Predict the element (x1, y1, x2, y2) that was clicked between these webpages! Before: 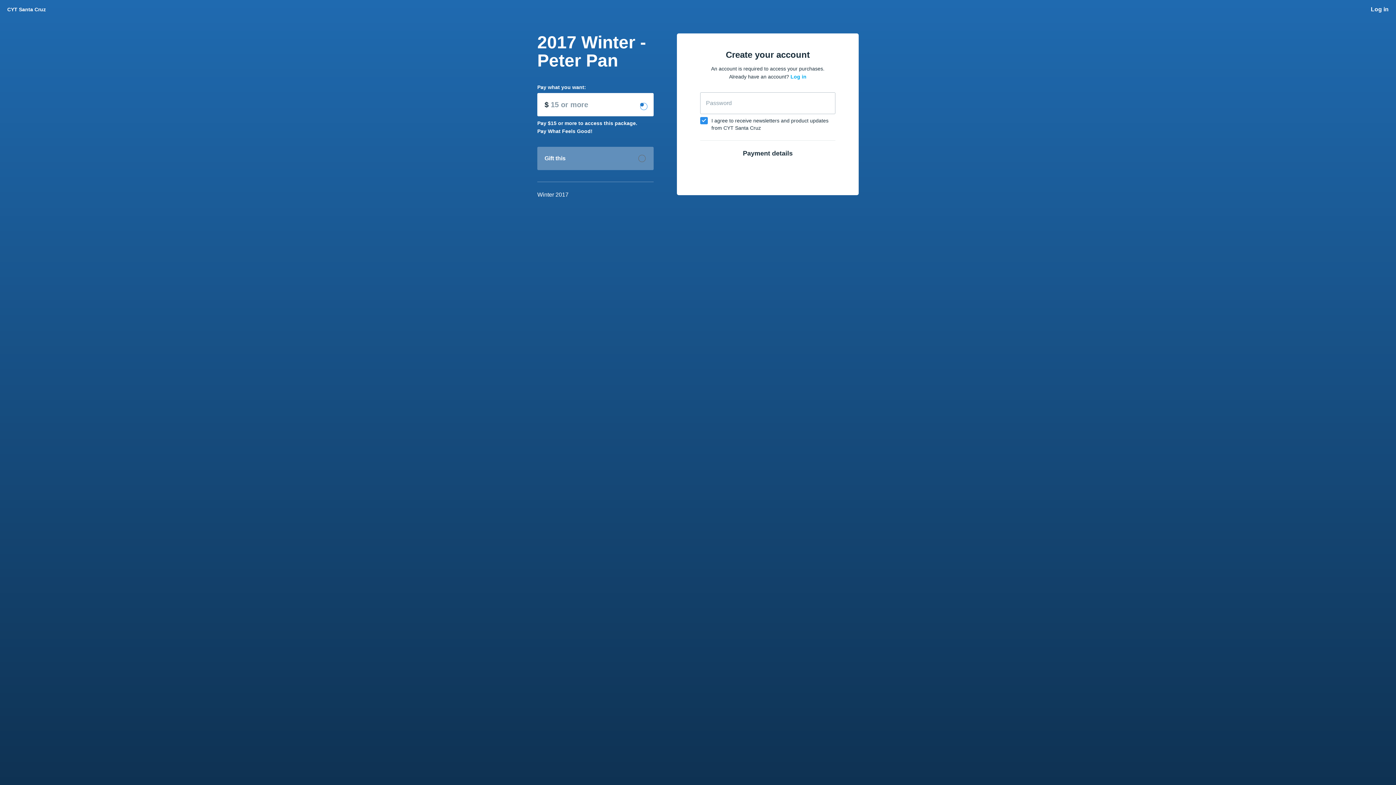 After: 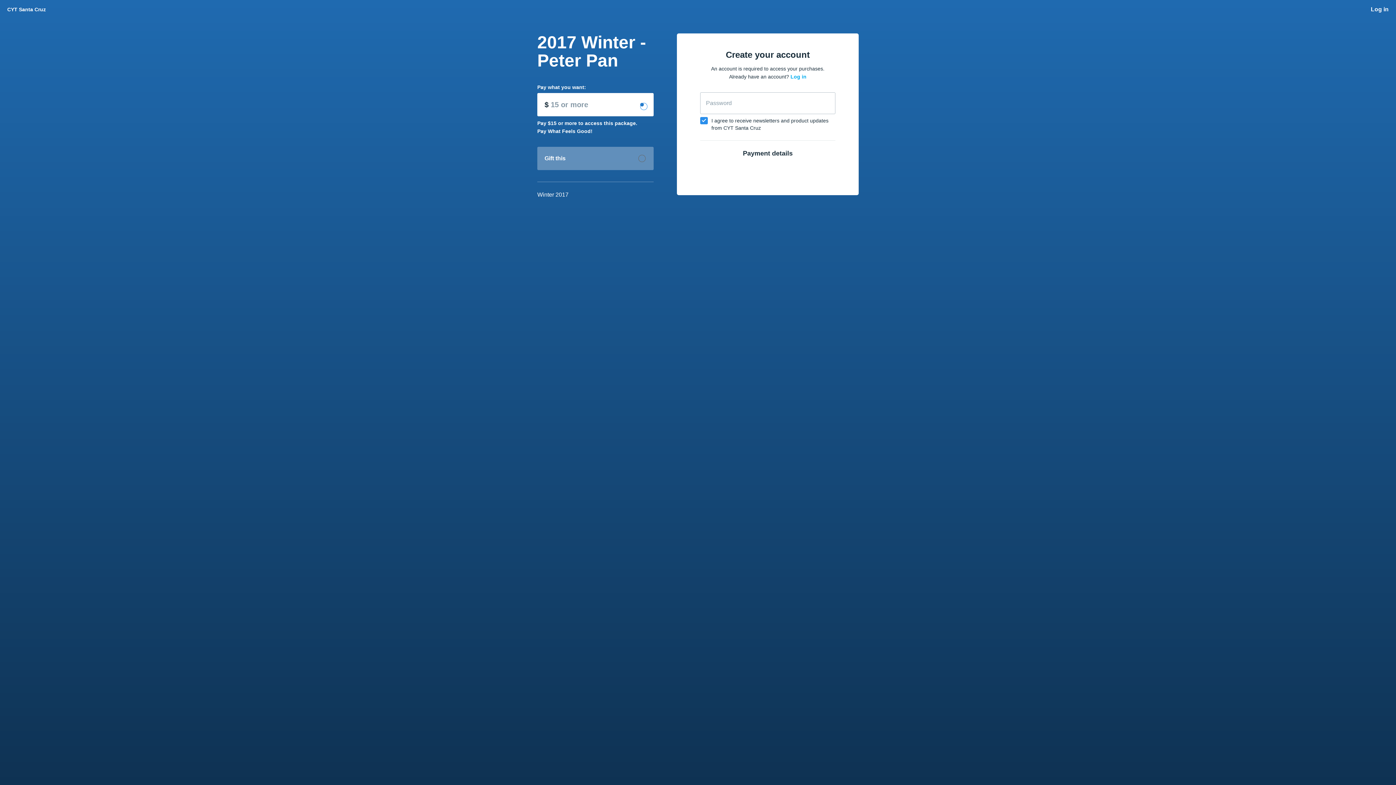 Action: bbox: (537, 93, 653, 116) label: $ 